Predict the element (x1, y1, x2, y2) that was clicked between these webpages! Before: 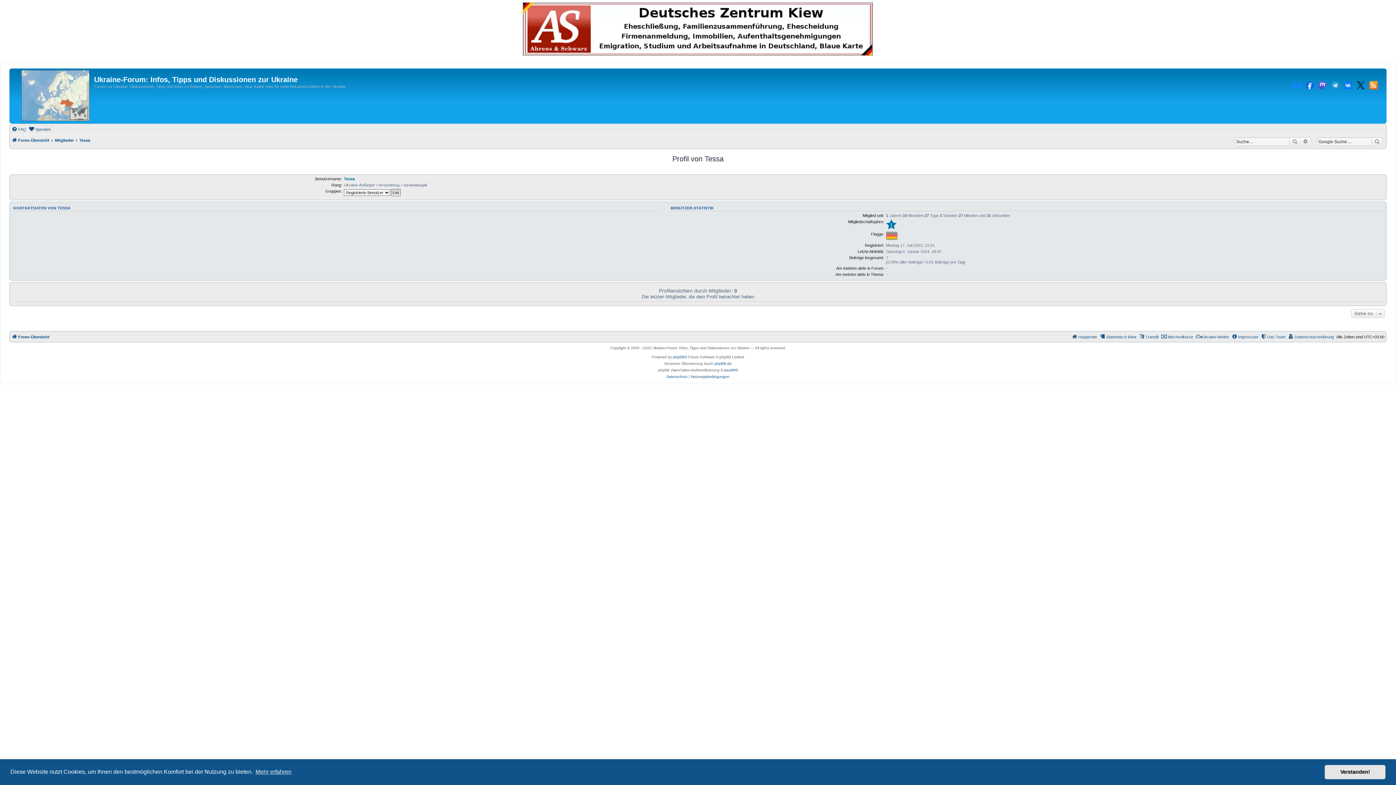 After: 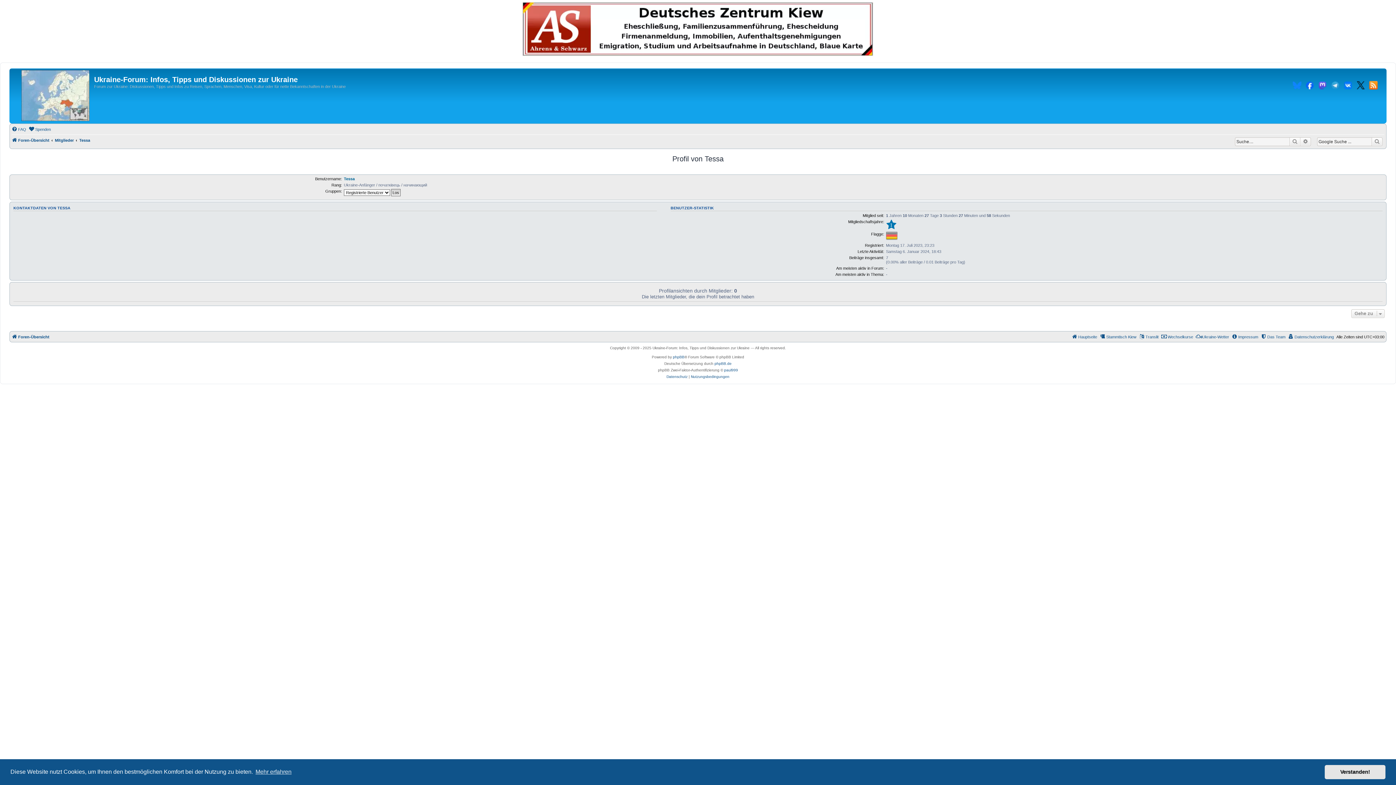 Action: label:   bbox: (1329, 81, 1341, 92)